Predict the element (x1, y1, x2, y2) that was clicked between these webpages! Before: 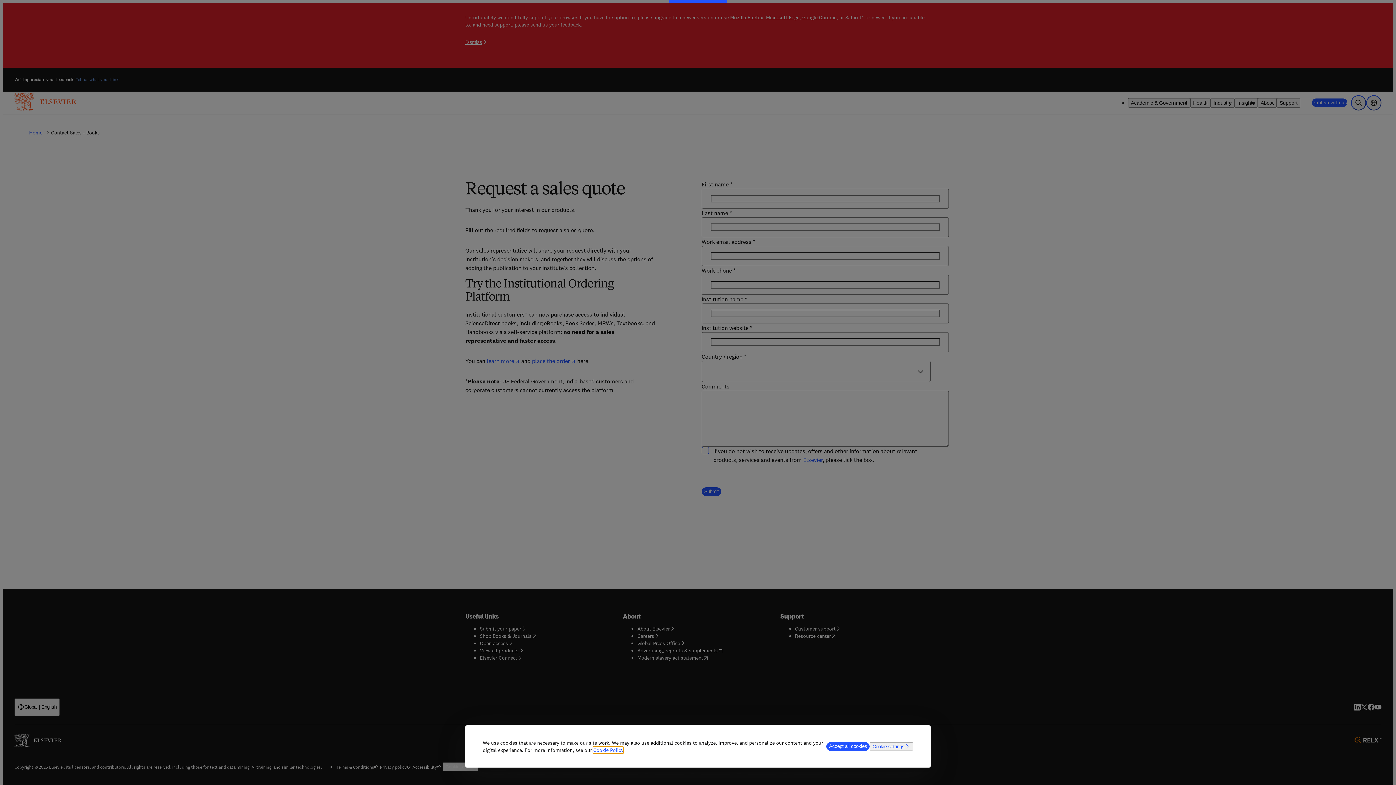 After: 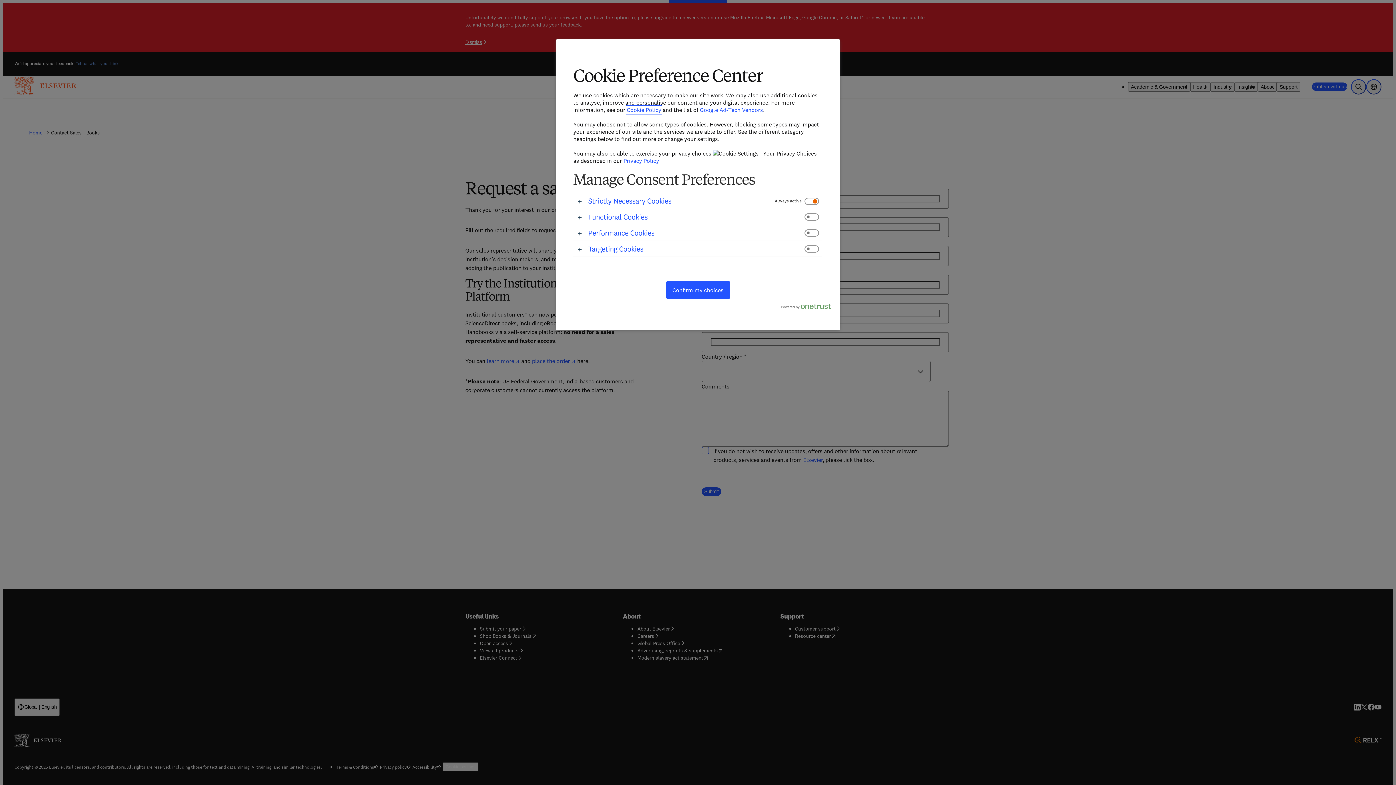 Action: bbox: (869, 742, 913, 750) label: Cookie settings